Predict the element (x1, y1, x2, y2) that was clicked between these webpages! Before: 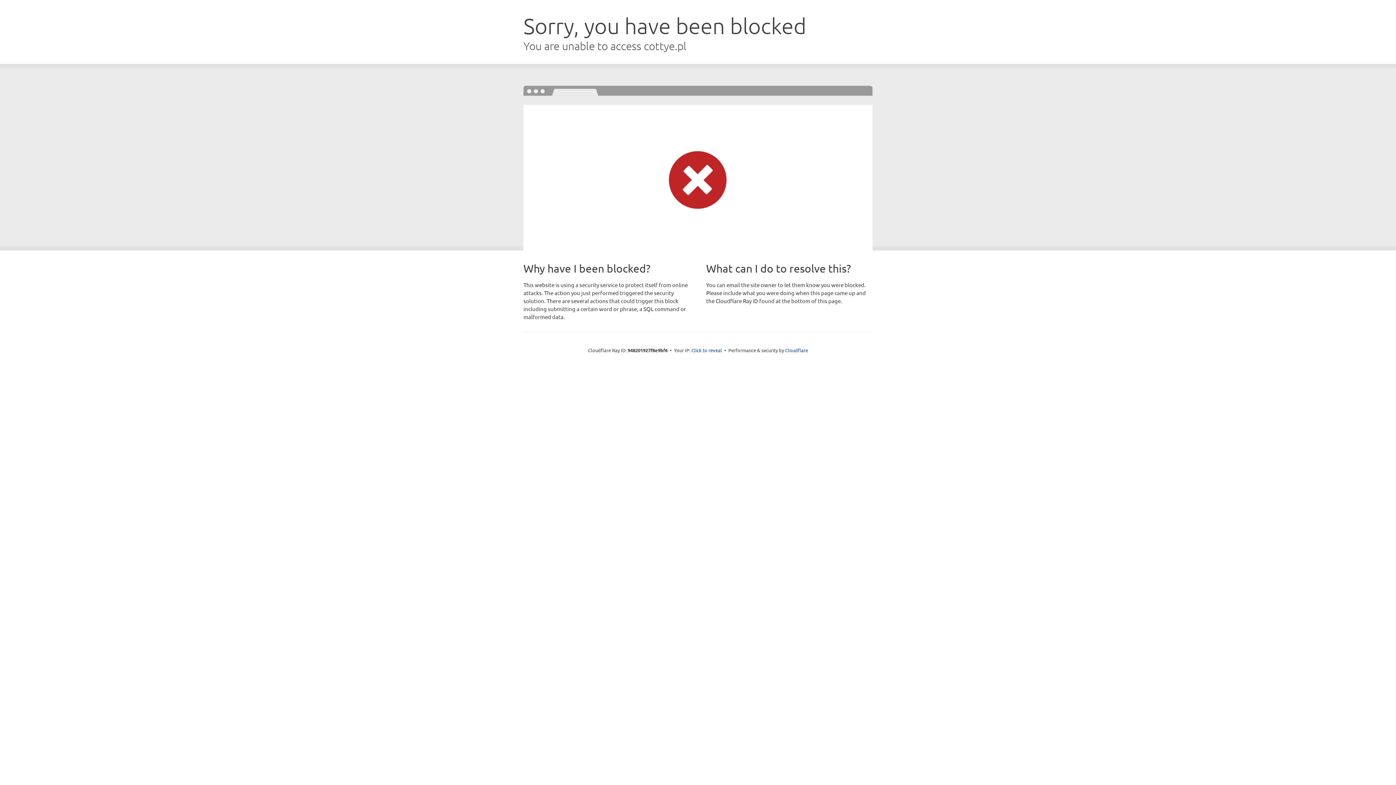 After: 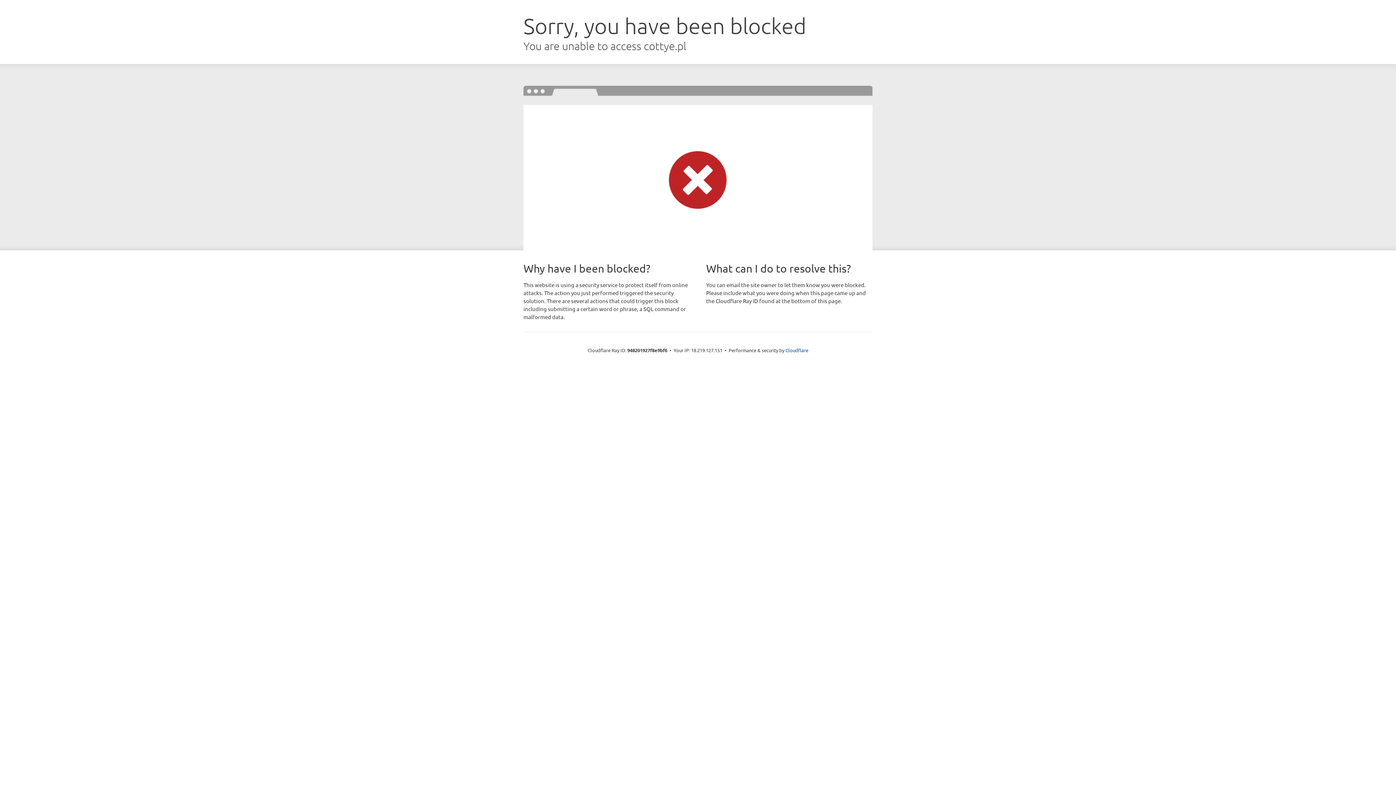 Action: label: Click to reveal bbox: (691, 346, 722, 353)